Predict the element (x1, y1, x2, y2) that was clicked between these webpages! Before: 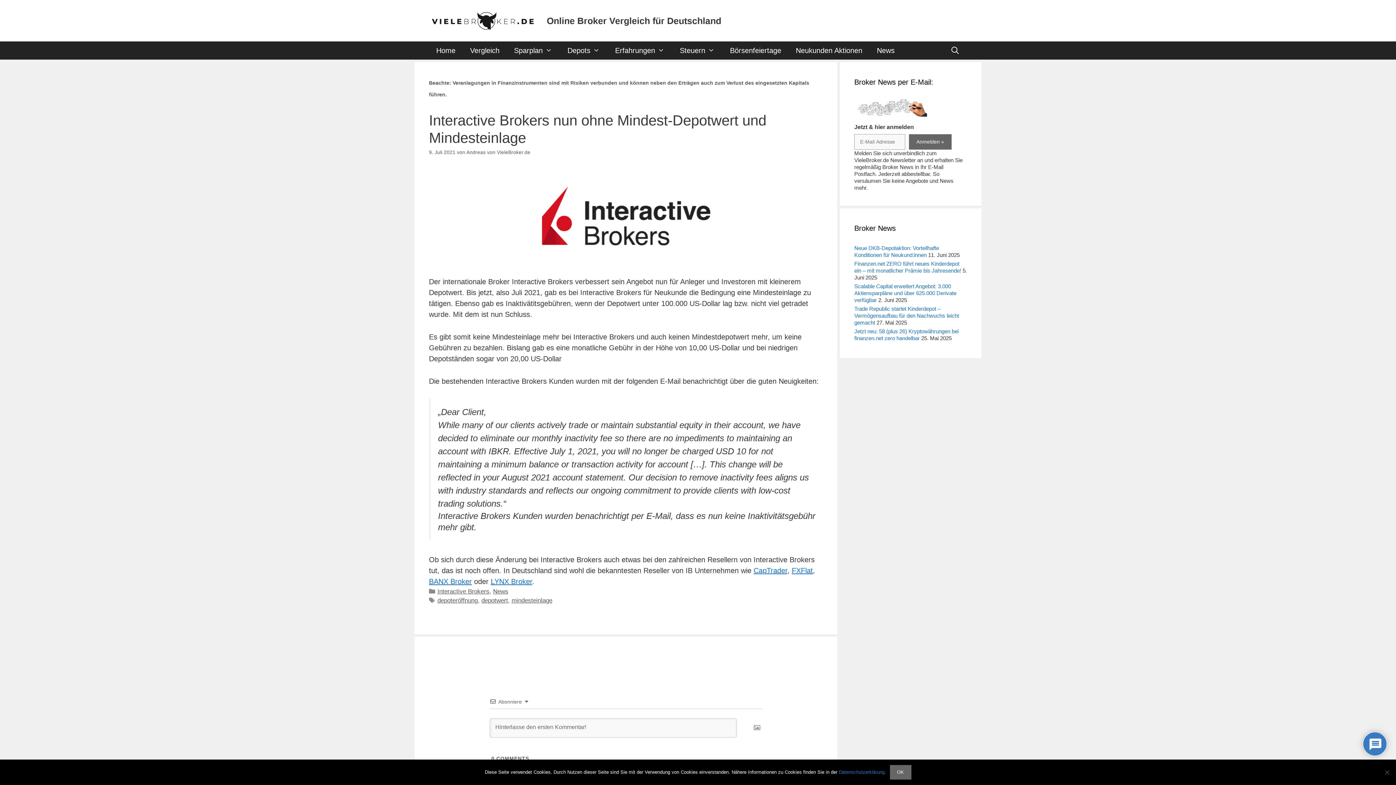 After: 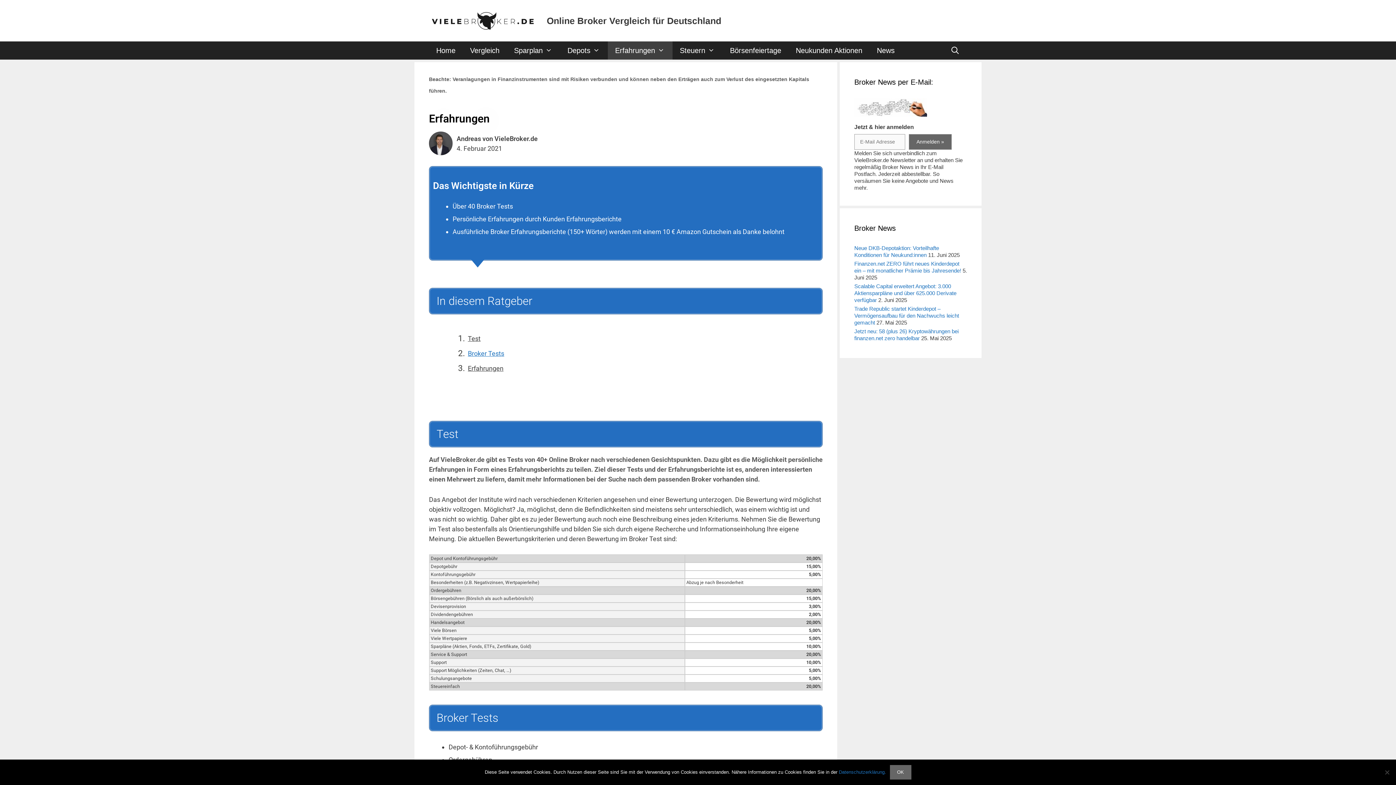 Action: bbox: (608, 41, 672, 59) label: Erfahrungen